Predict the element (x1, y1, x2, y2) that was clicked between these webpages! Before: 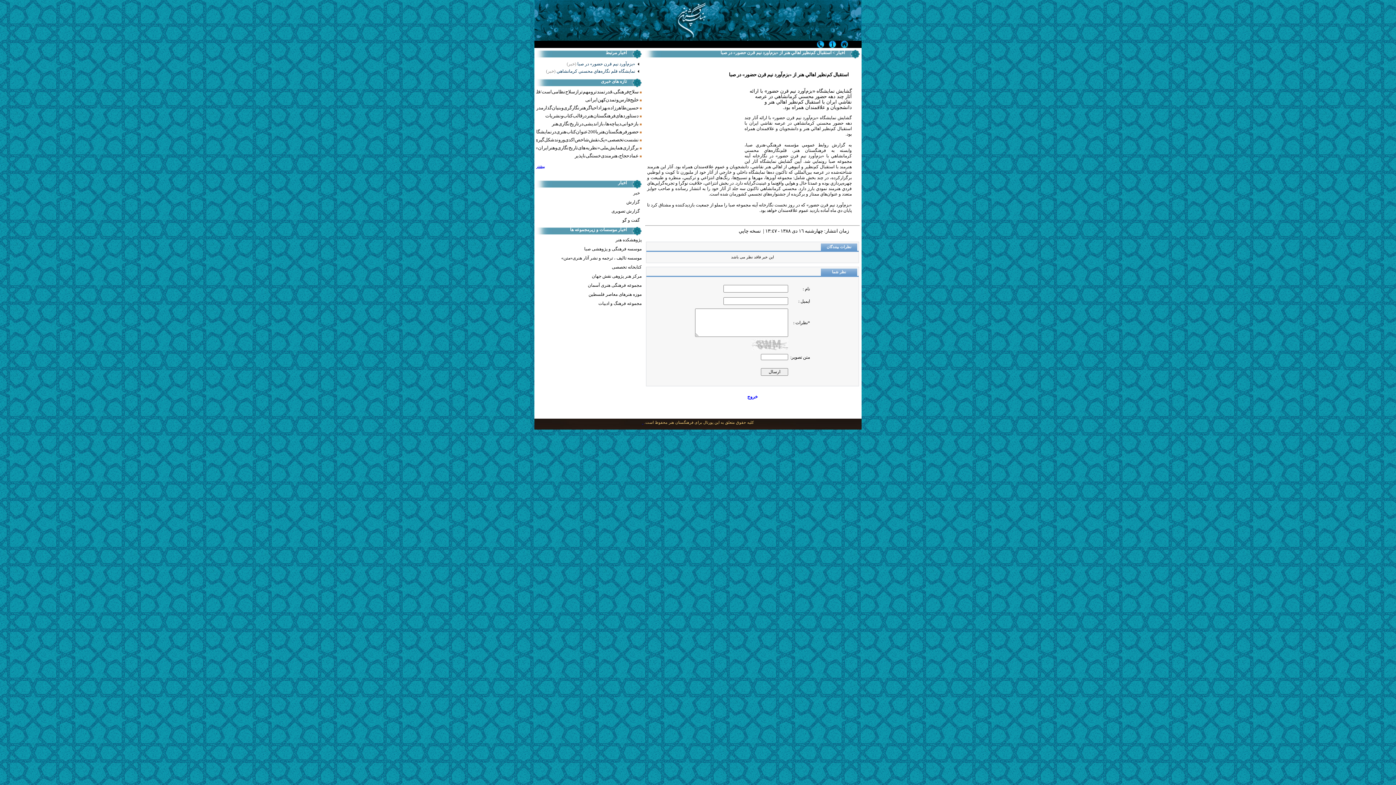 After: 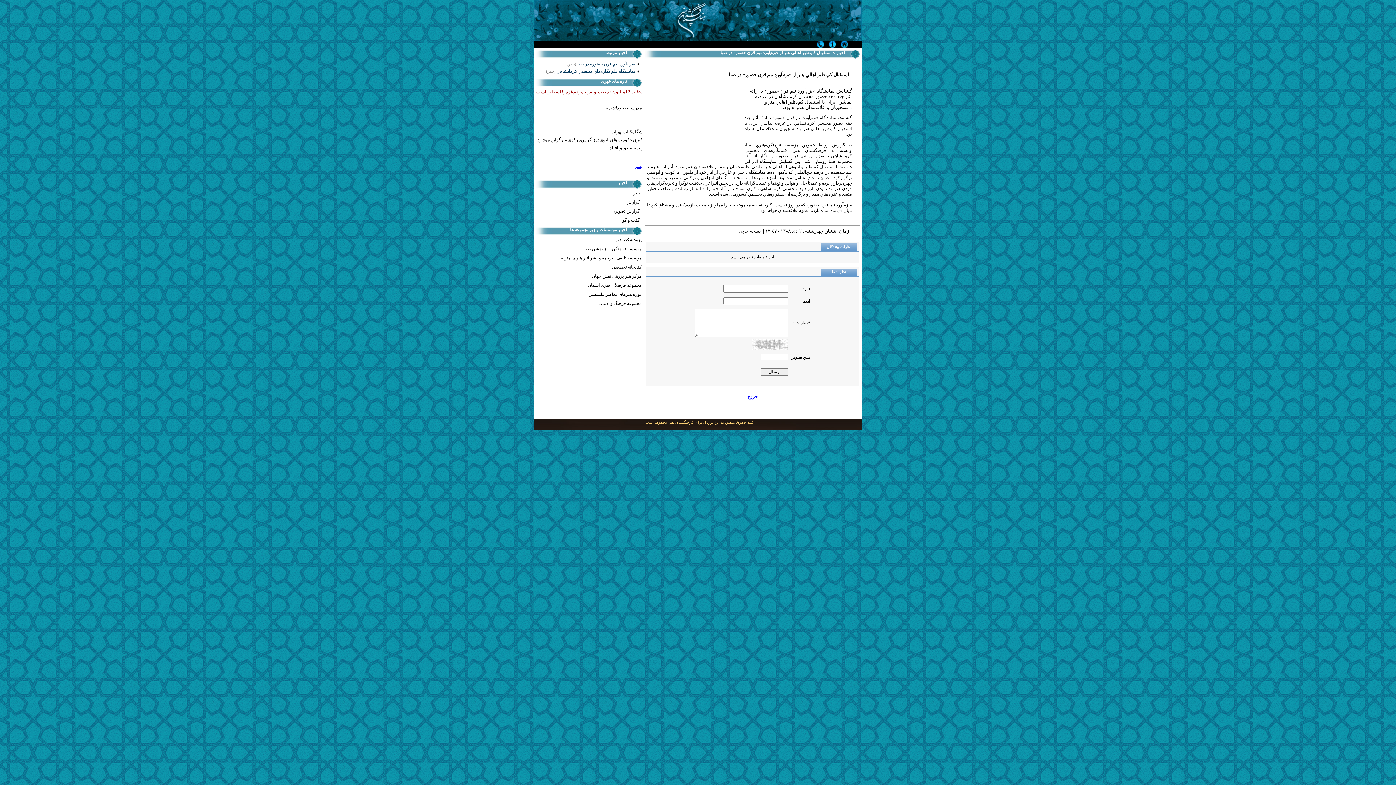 Action: bbox: (437, 89, 638, 94) label: سلاح فرهنگی، قدرتمندتر و مهم‌تر از سلاح نظامی است/قلب 12 میلیون جمعیت تونس با مردم غزه و فلسطین است